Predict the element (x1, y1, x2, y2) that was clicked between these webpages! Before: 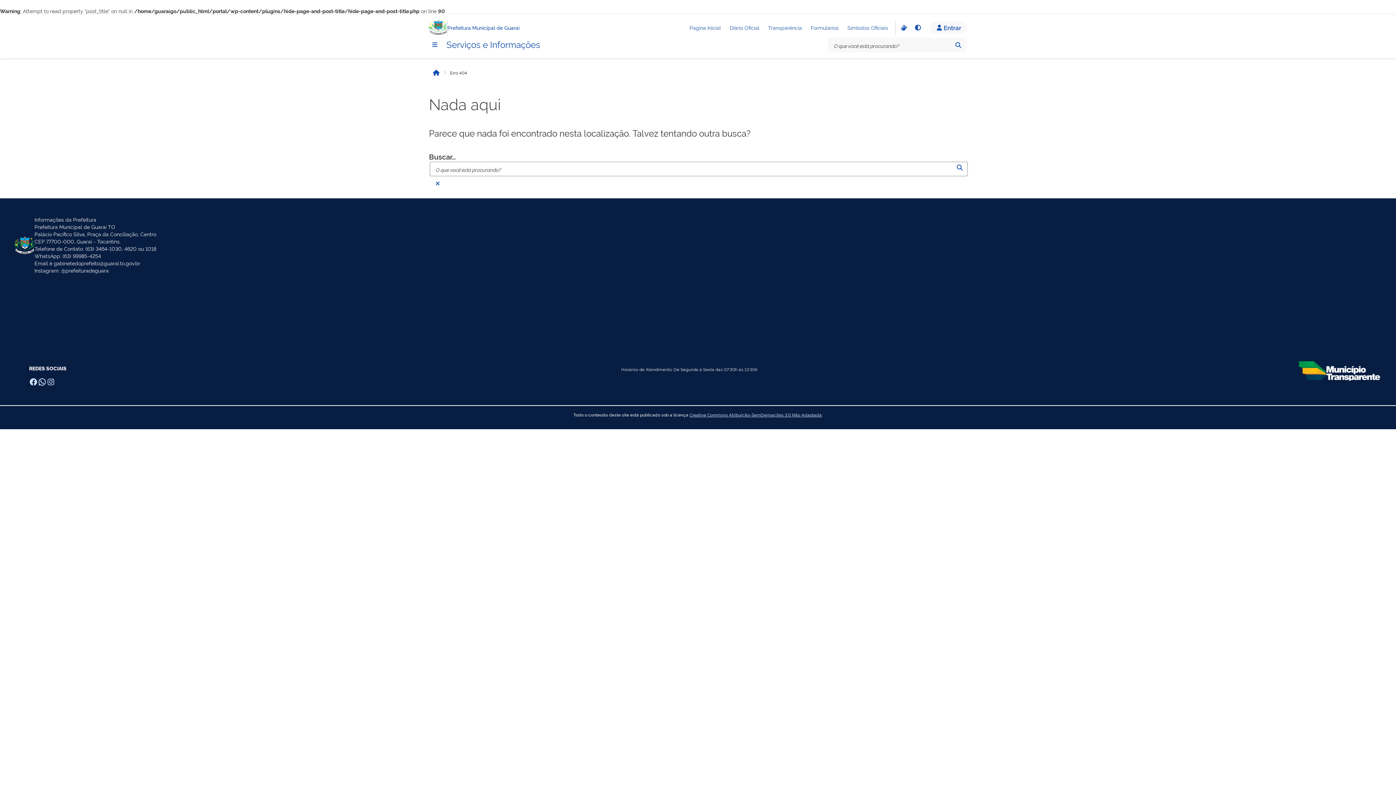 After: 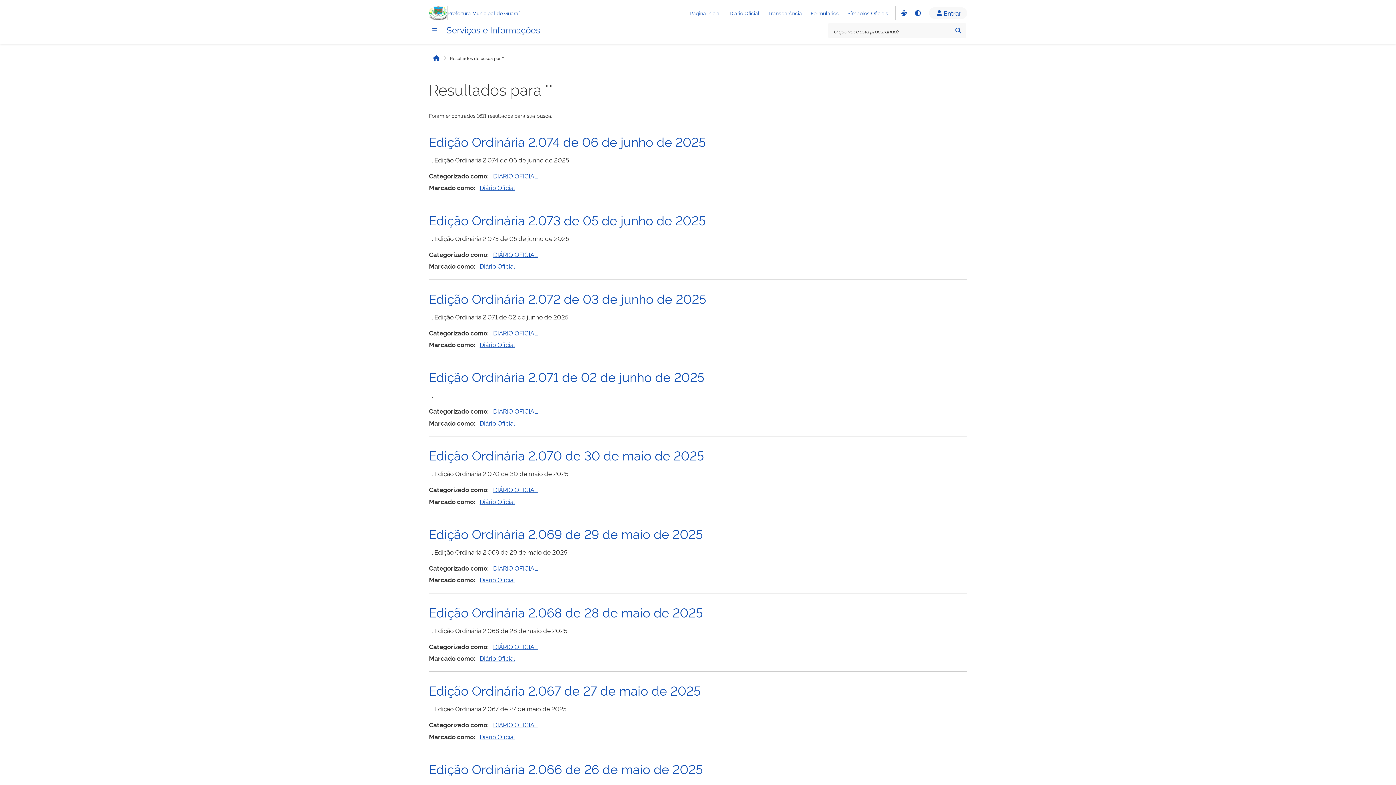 Action: bbox: (952, 39, 964, 50)